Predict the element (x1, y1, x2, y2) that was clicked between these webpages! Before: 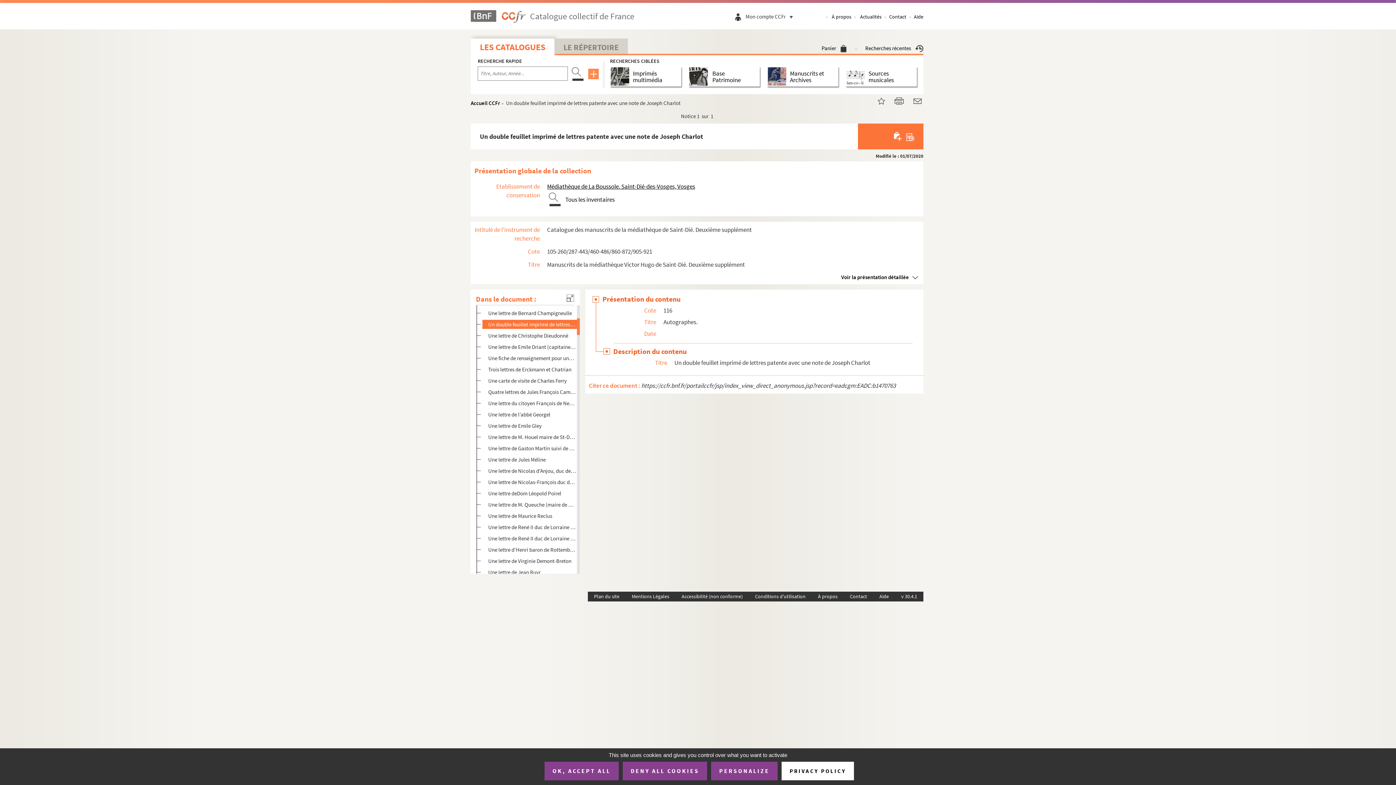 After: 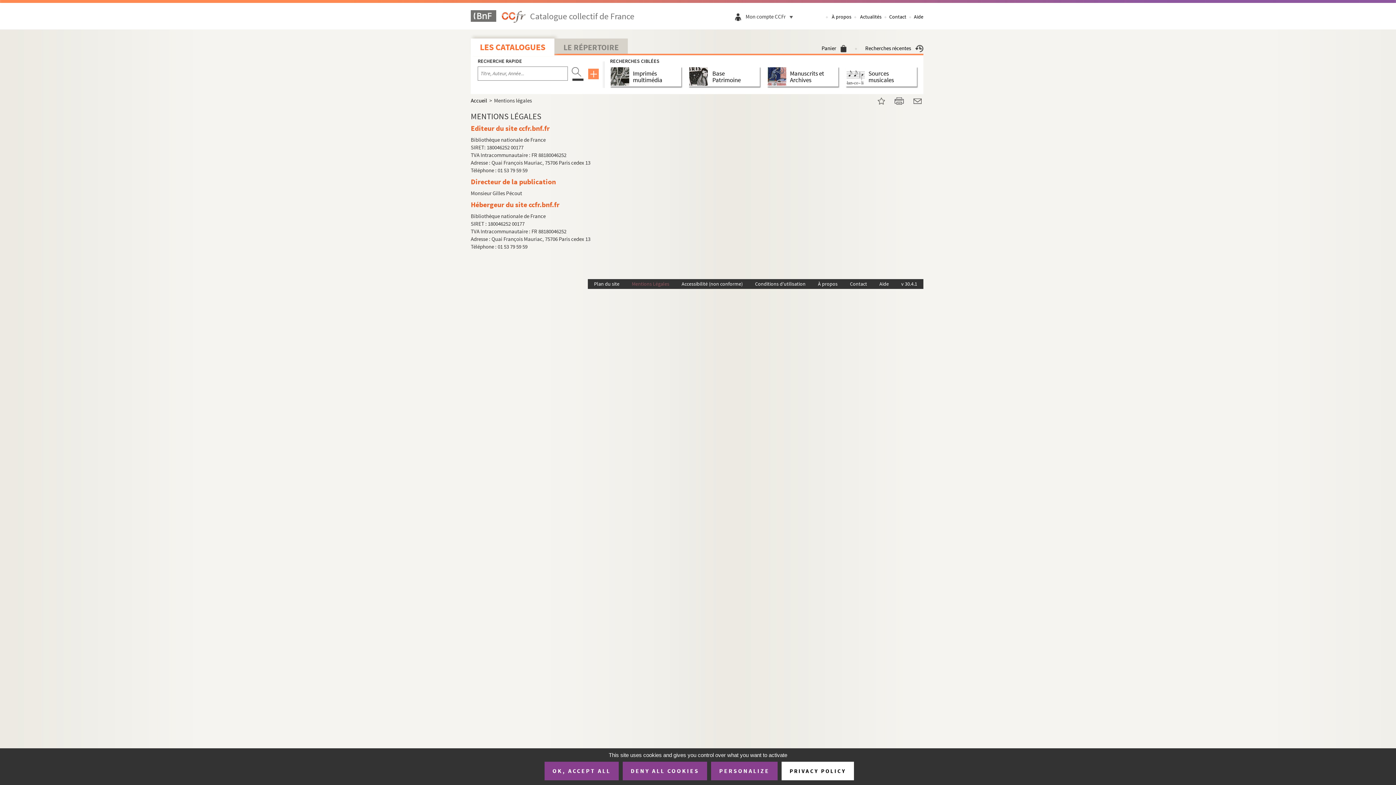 Action: bbox: (625, 592, 675, 601) label: Mentions Légales